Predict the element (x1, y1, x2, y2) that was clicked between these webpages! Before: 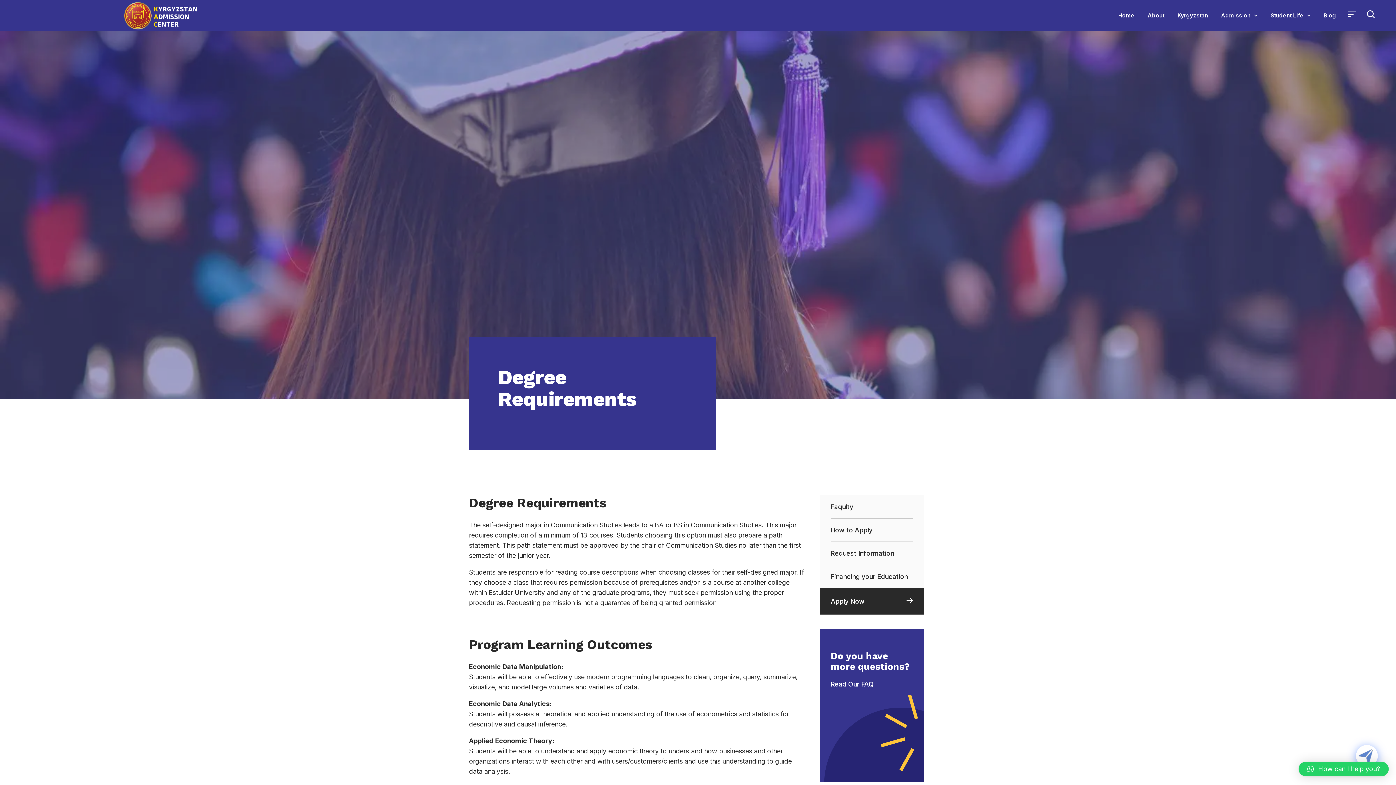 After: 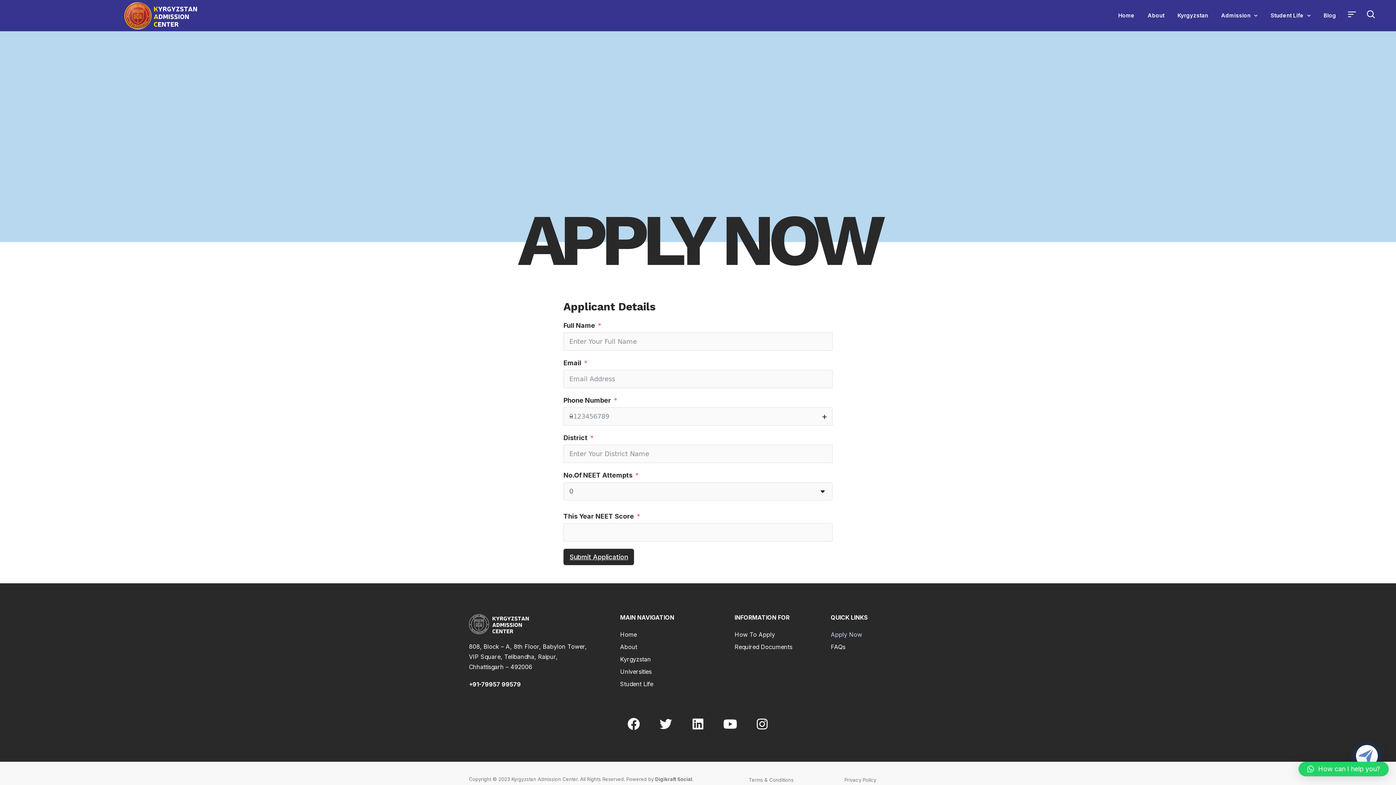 Action: bbox: (906, 597, 913, 603)